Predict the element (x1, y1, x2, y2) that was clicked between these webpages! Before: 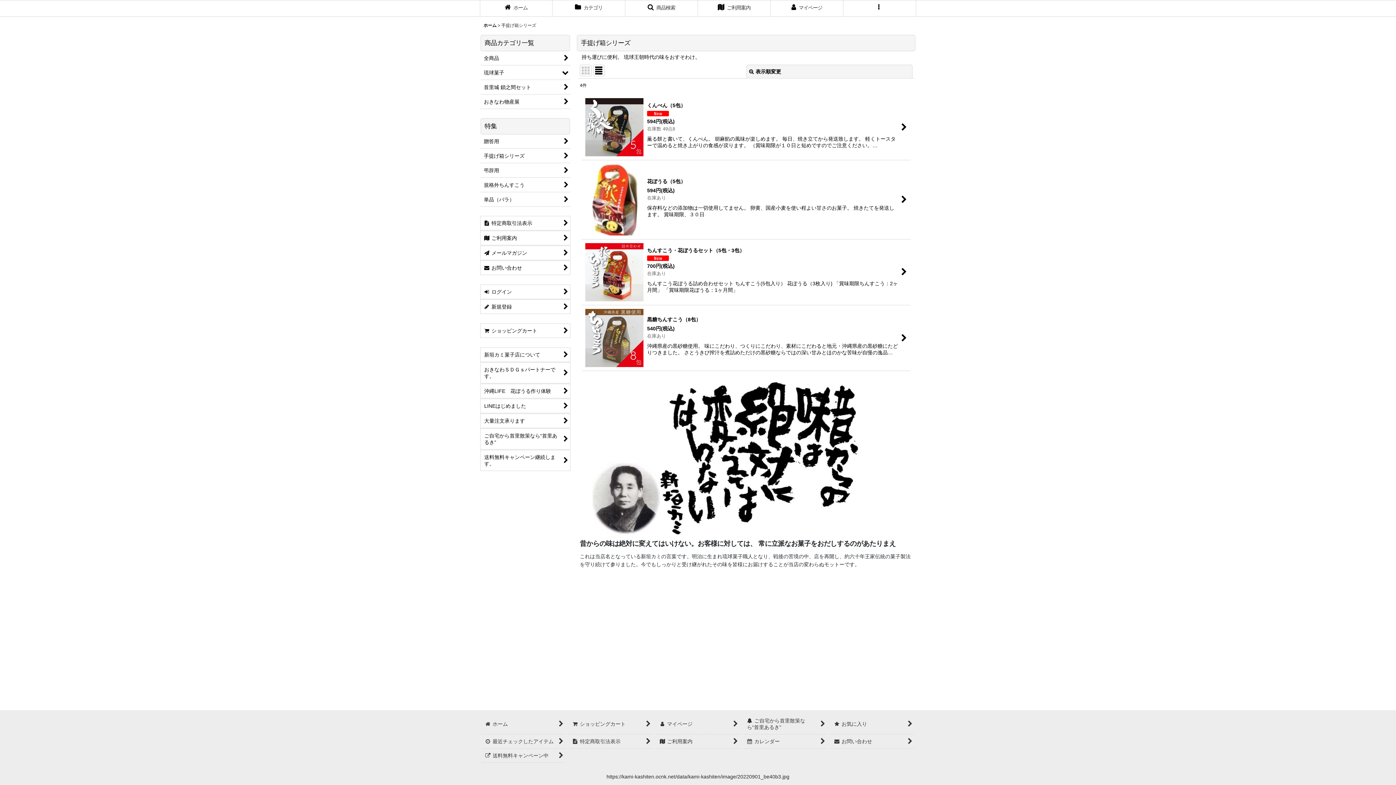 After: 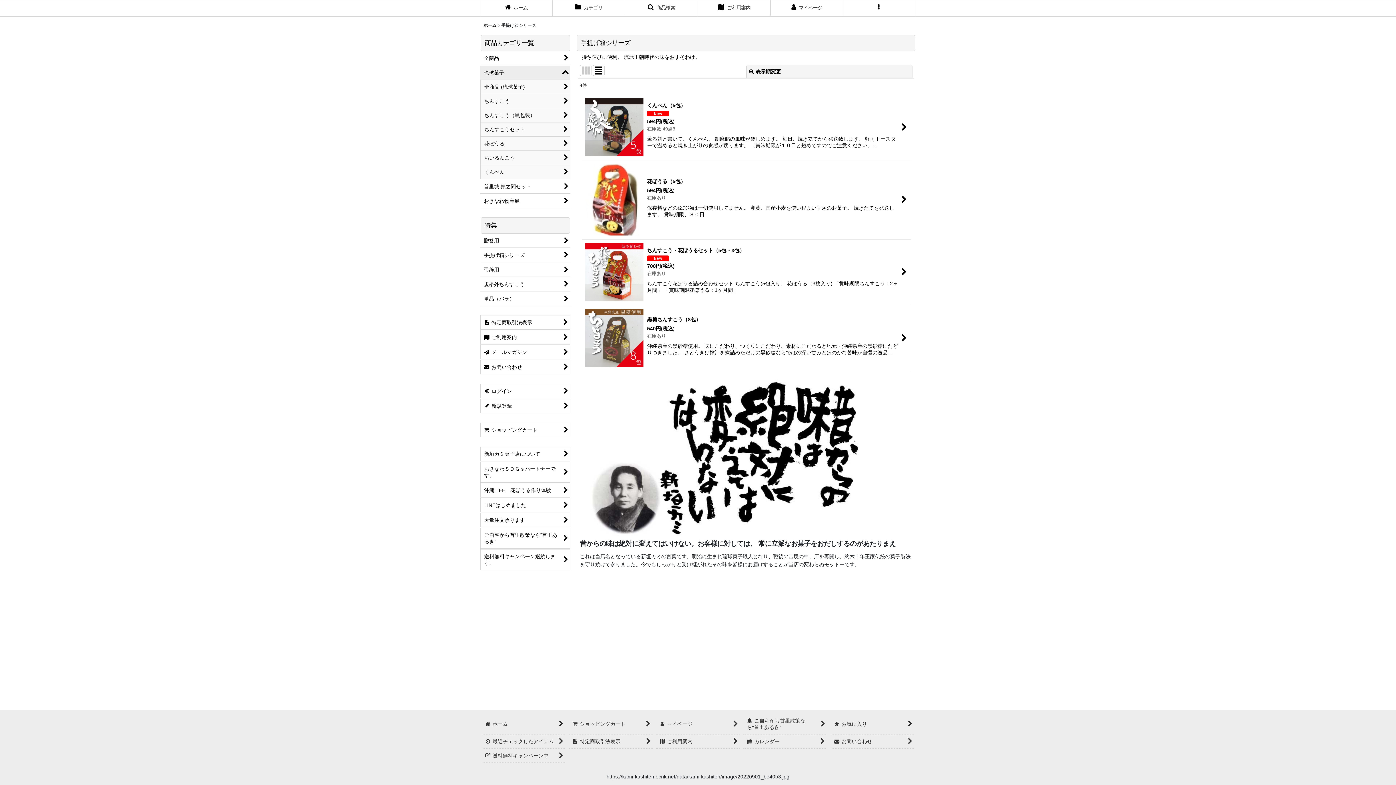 Action: bbox: (480, 65, 570, 80) label: 琉球菓子